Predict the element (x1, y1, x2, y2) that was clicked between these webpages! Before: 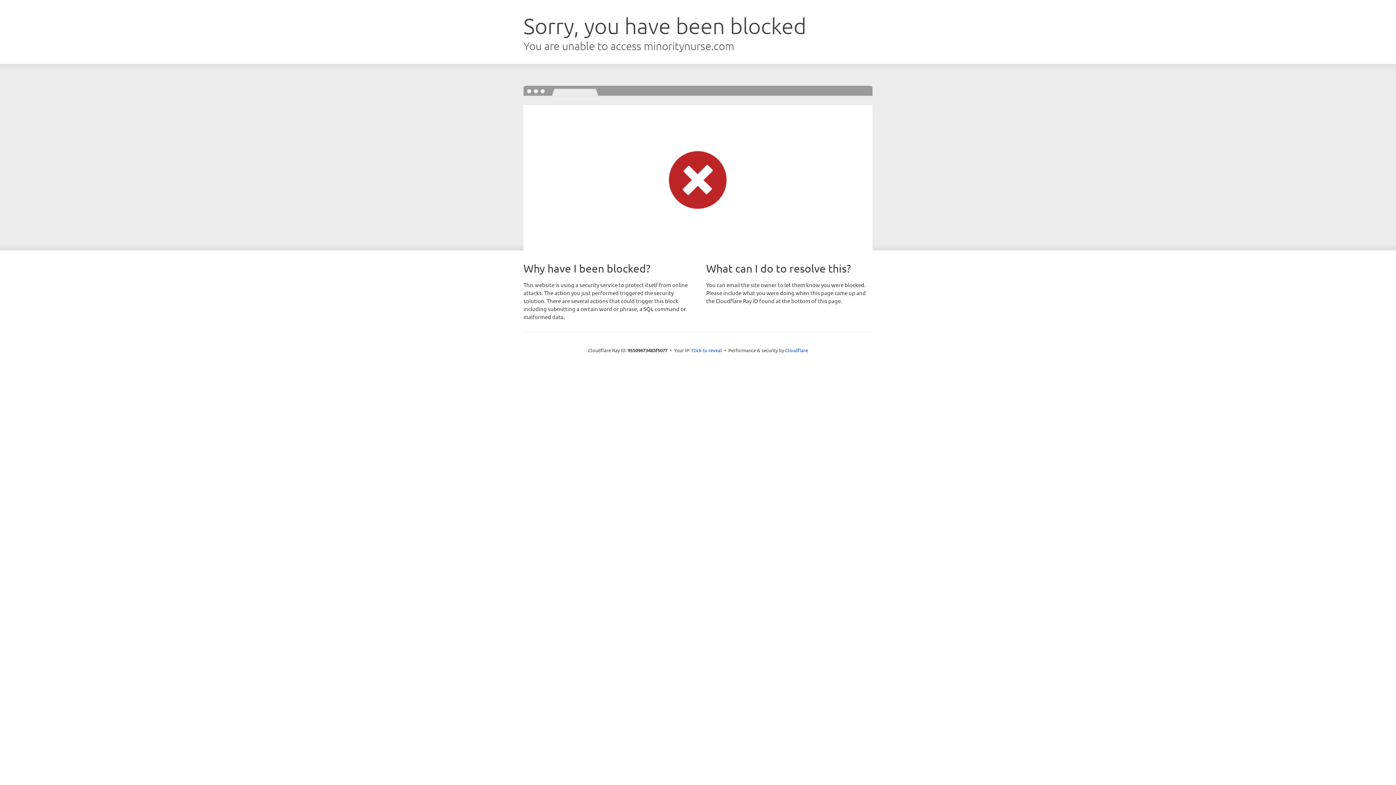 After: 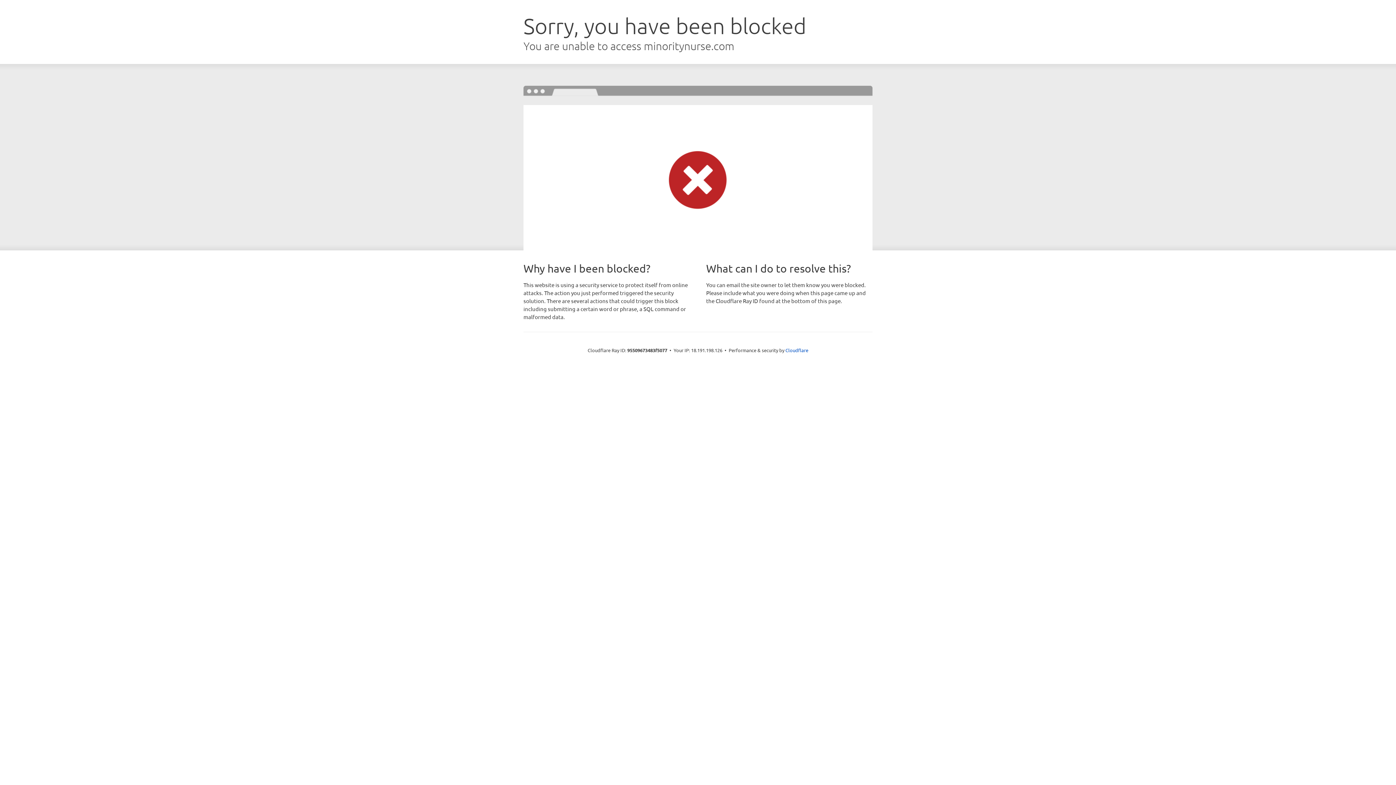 Action: label: Click to reveal bbox: (691, 346, 722, 353)